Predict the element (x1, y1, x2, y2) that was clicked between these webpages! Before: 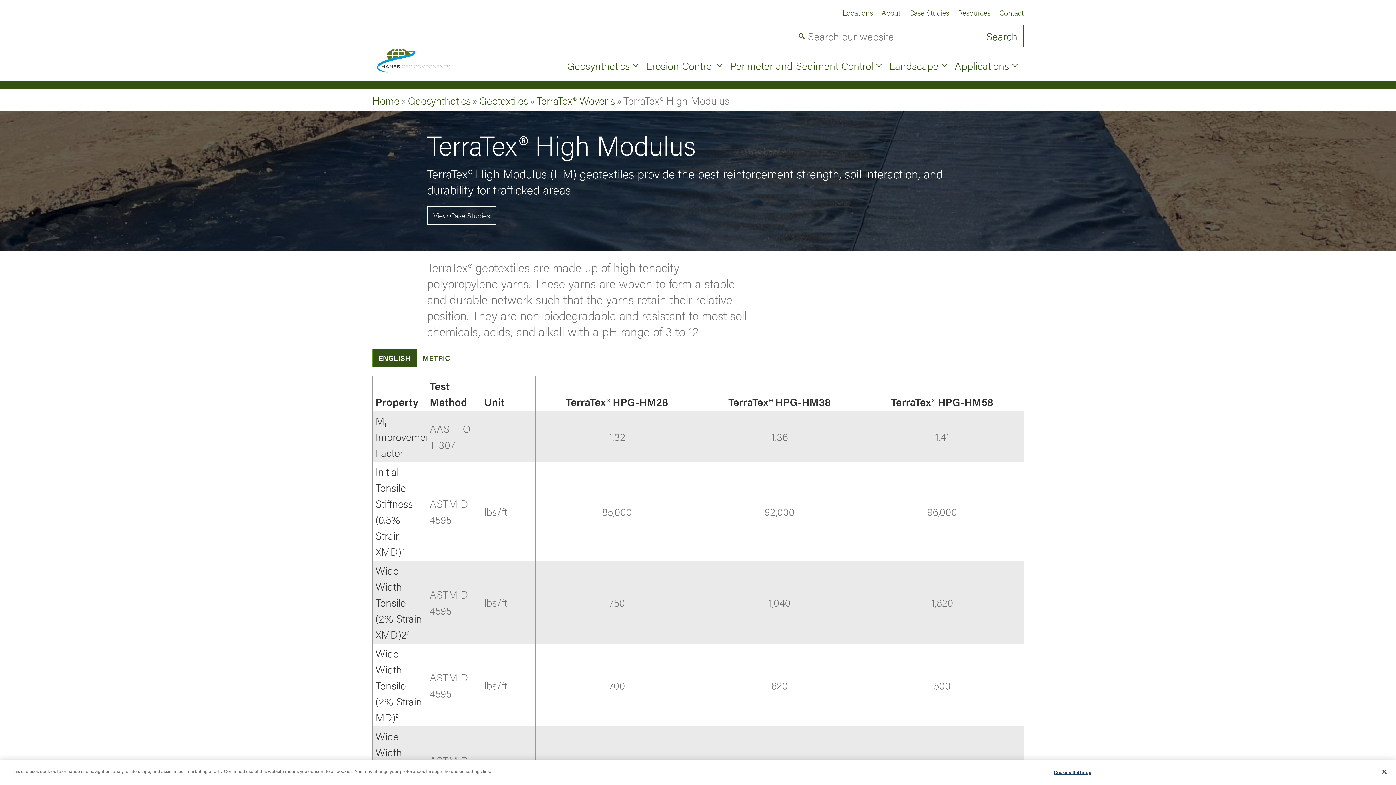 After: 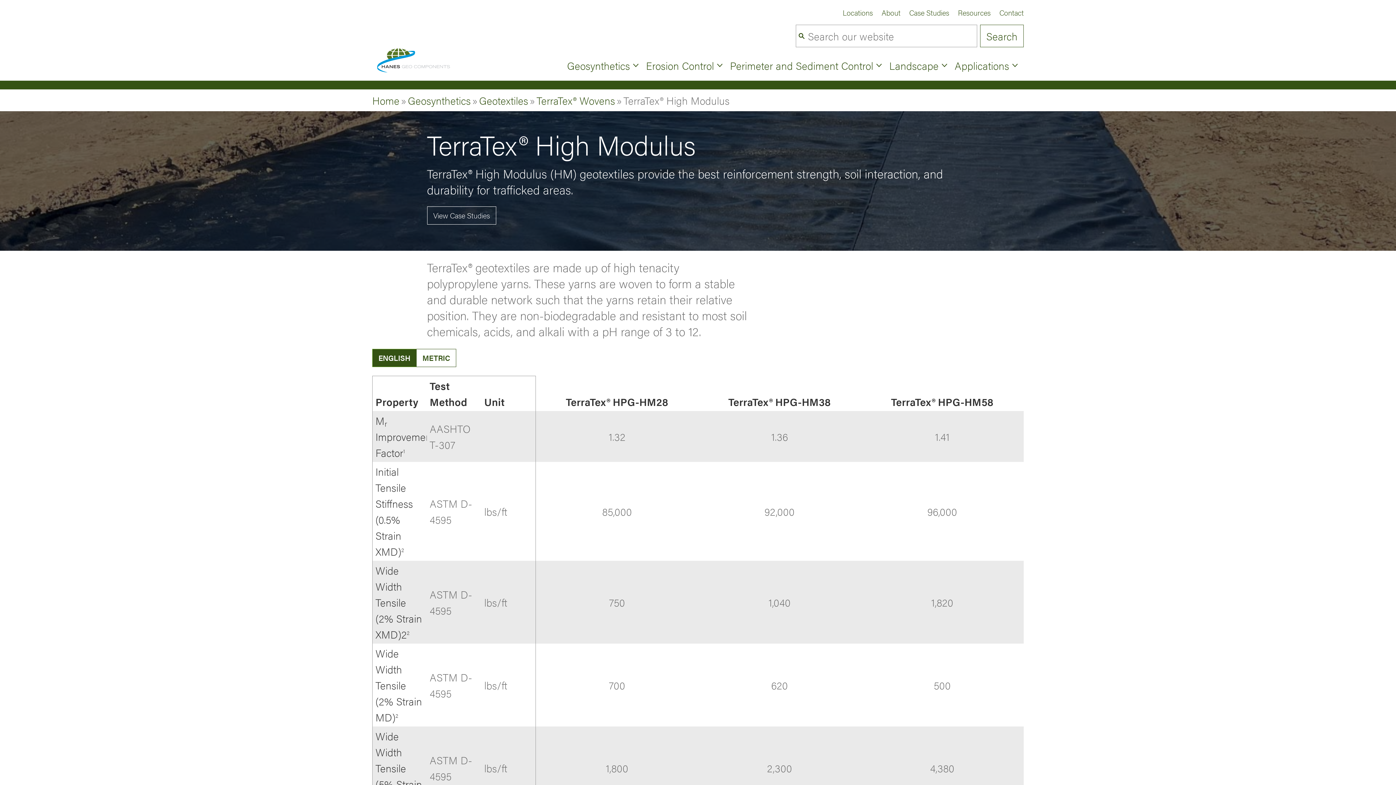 Action: bbox: (1376, 764, 1392, 780) label: Close